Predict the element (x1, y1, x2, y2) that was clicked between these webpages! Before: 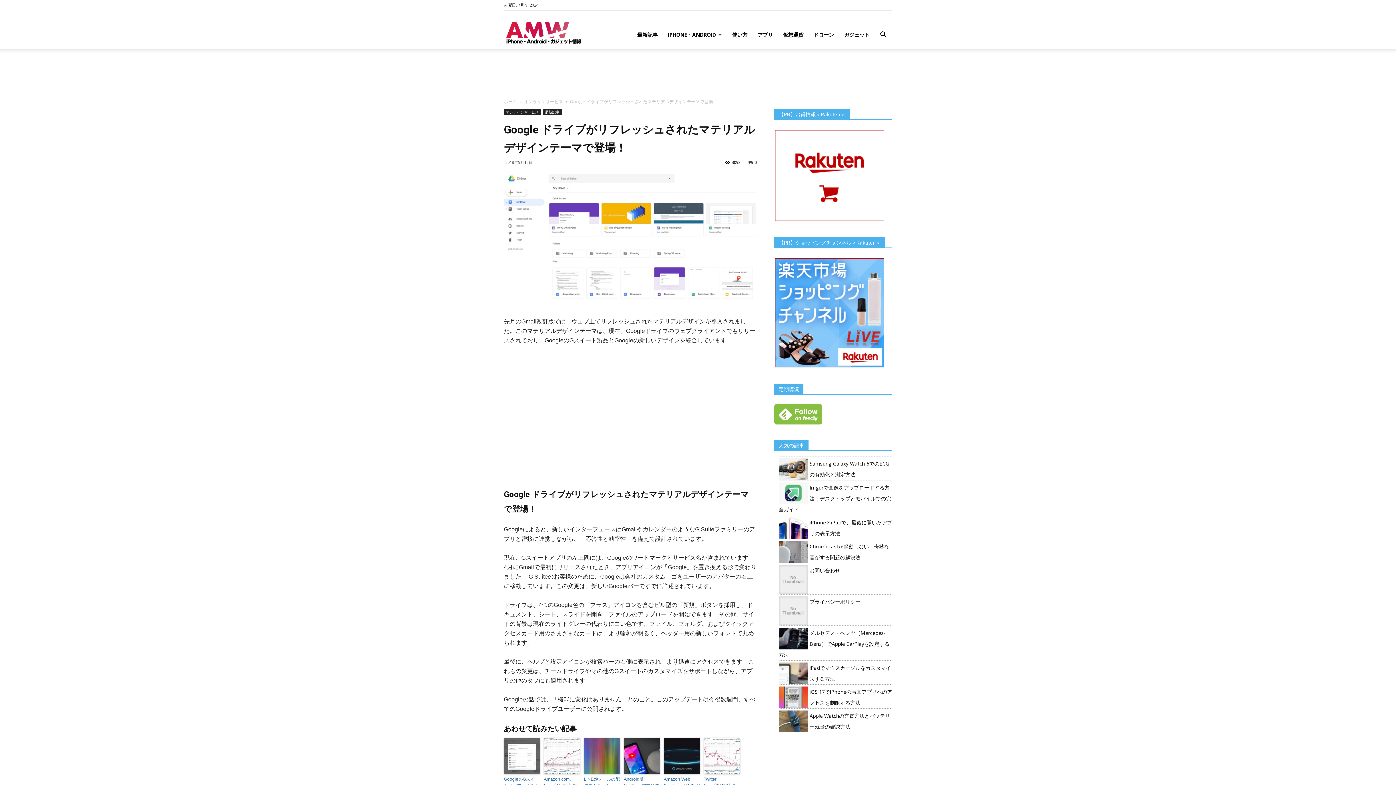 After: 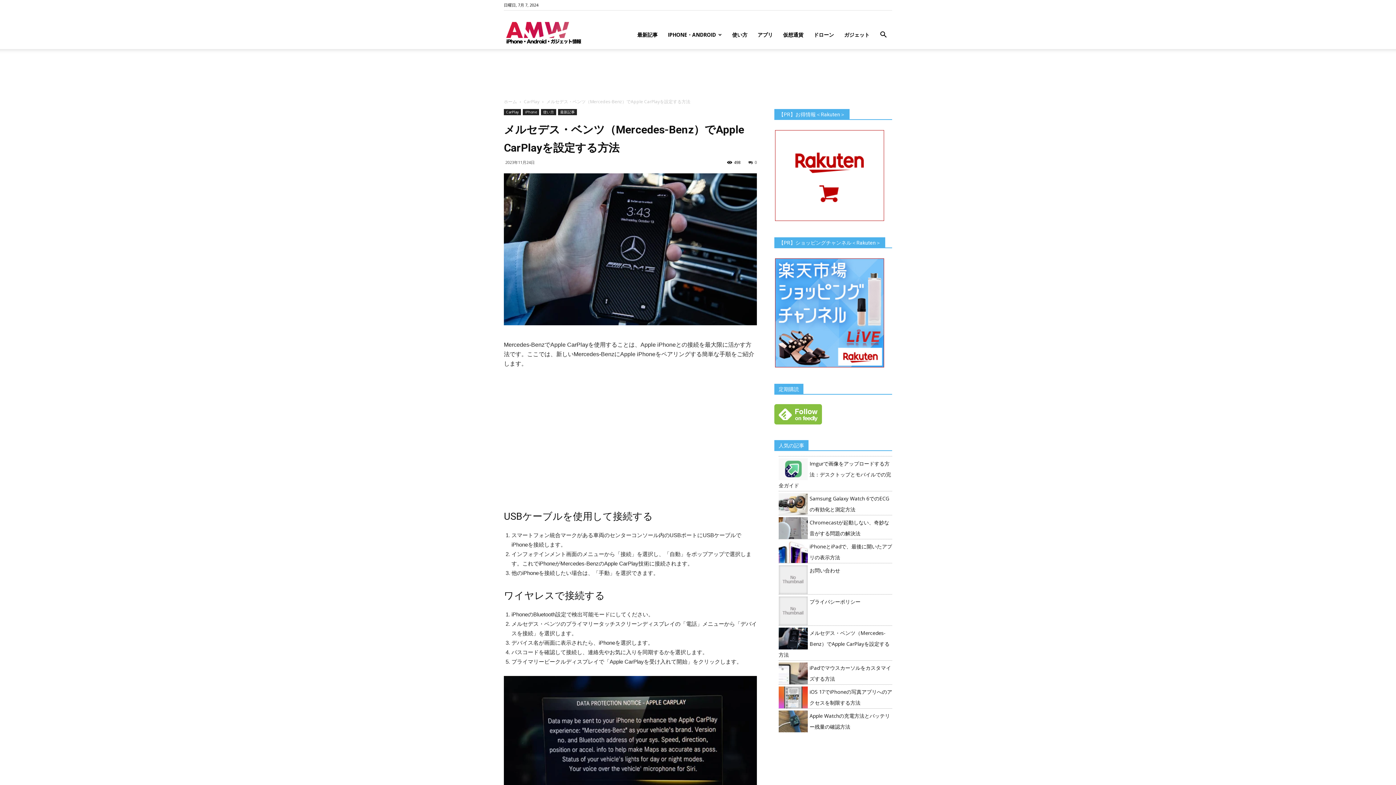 Action: bbox: (778, 629, 889, 658) label: メルセデス・ベンツ（Mercedes-Benz）でApple CarPlayを設定する方法